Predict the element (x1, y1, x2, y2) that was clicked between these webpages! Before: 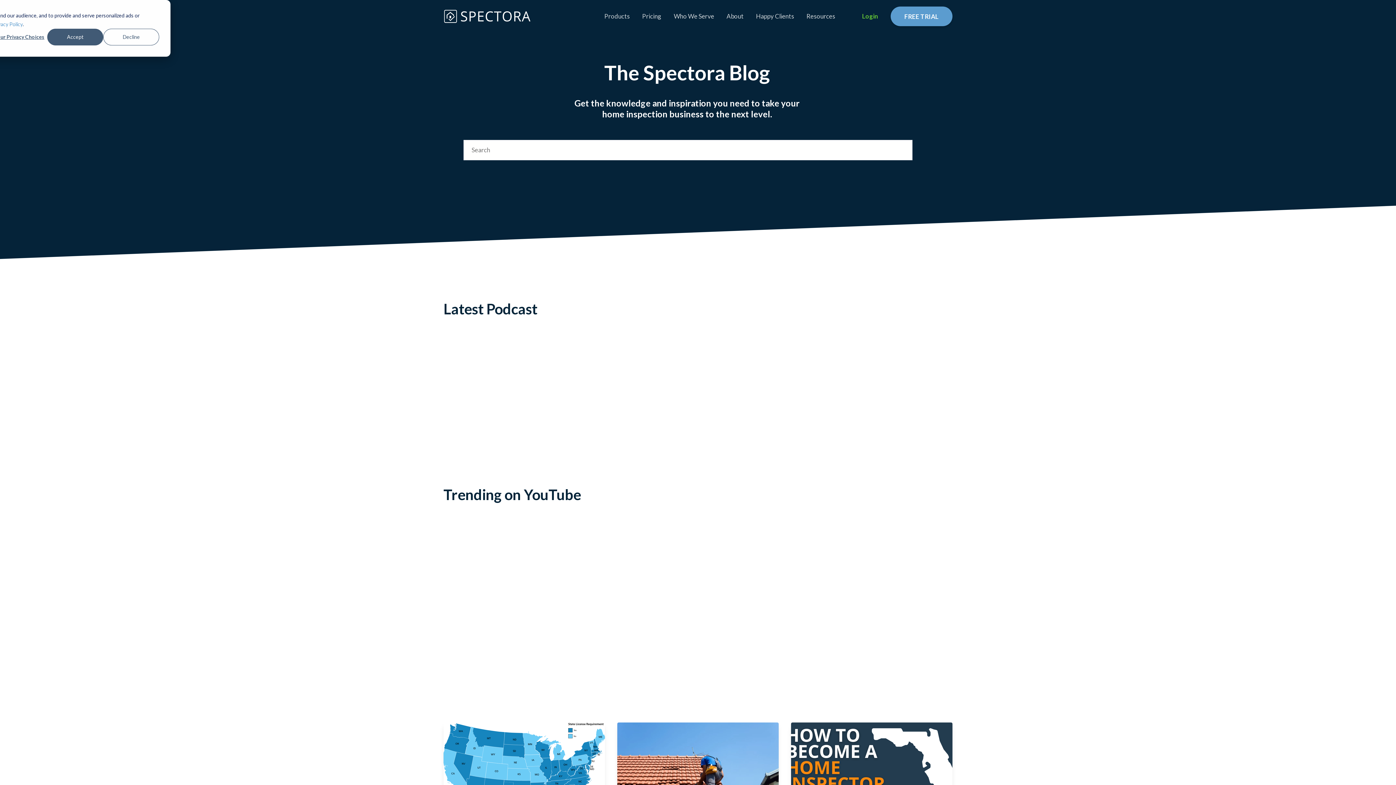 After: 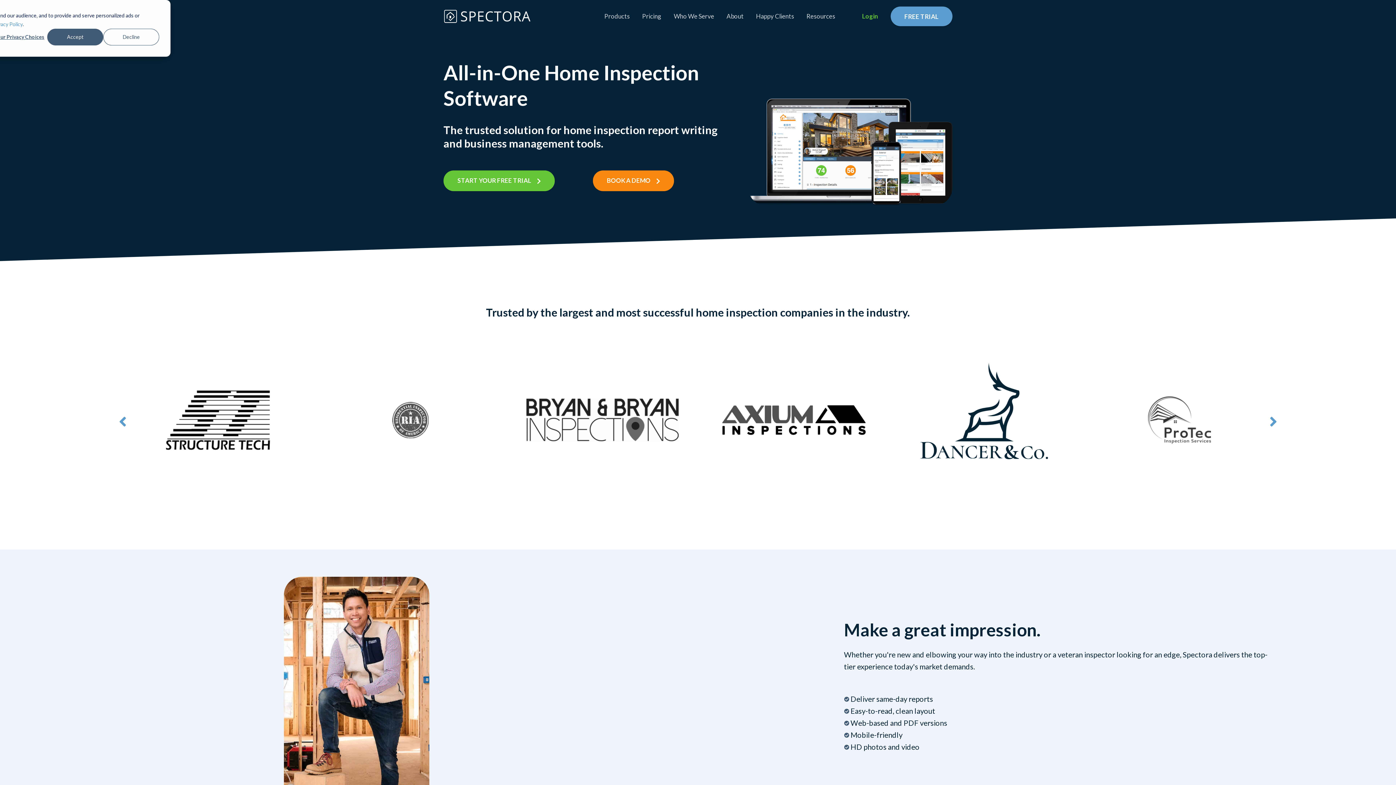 Action: bbox: (443, 9, 534, 22)